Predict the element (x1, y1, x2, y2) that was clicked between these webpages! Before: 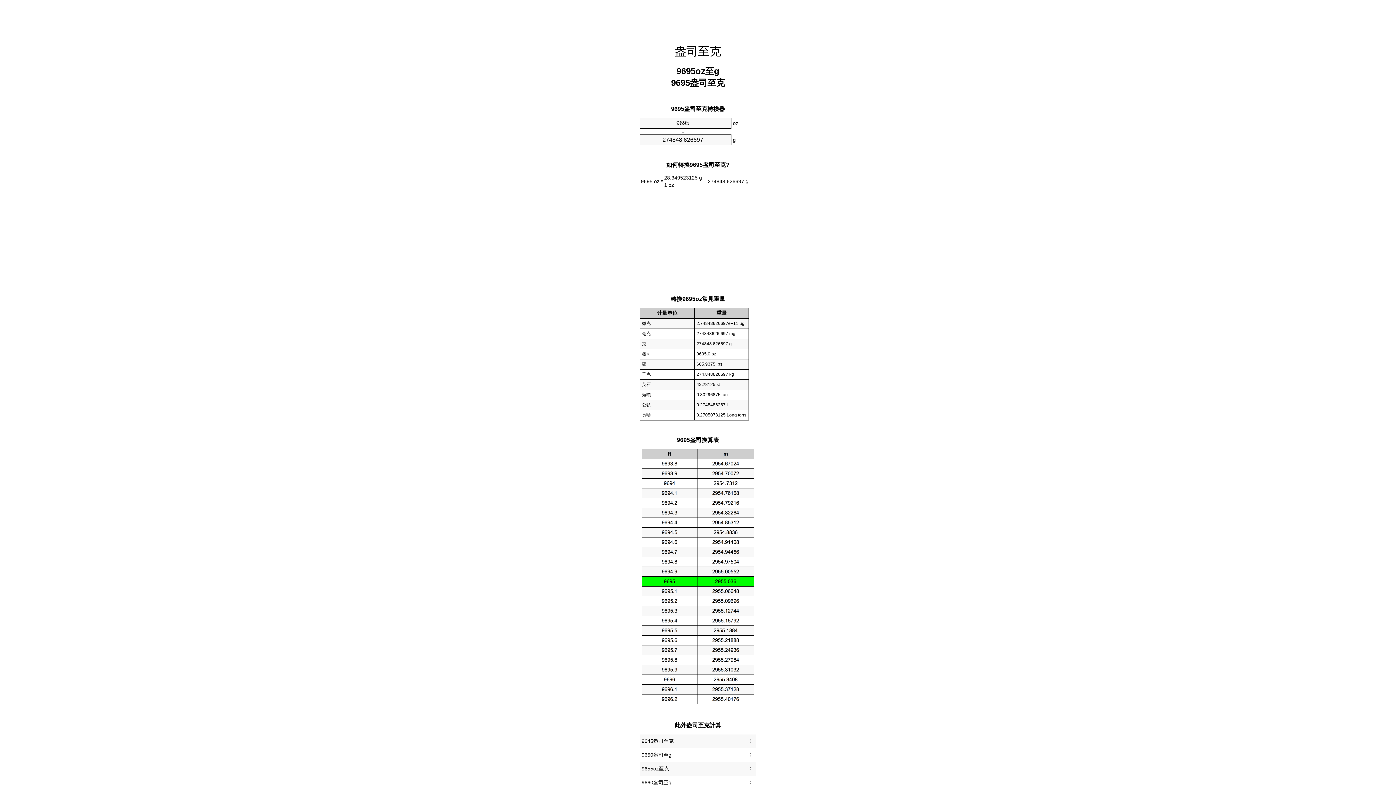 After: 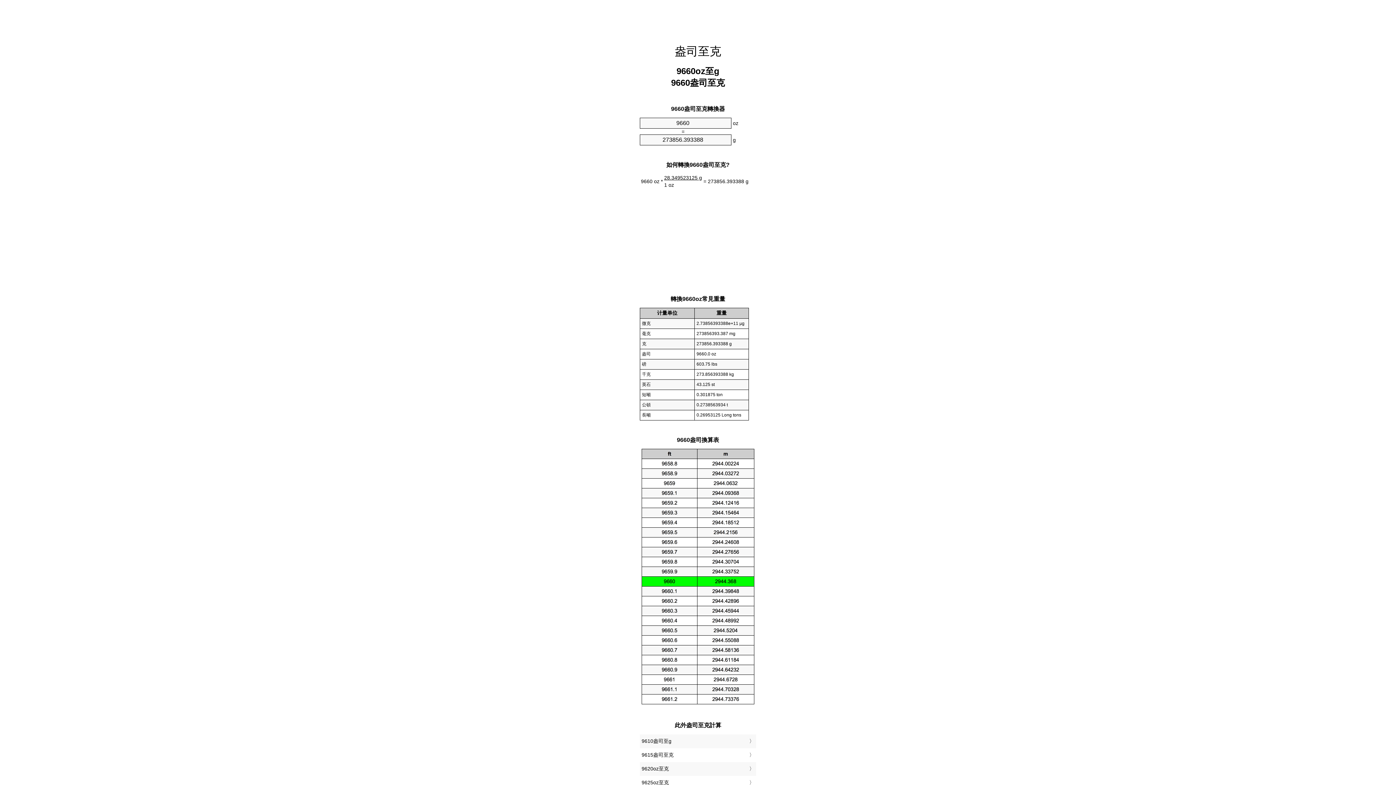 Action: bbox: (641, 778, 754, 788) label: 9660盎司至g